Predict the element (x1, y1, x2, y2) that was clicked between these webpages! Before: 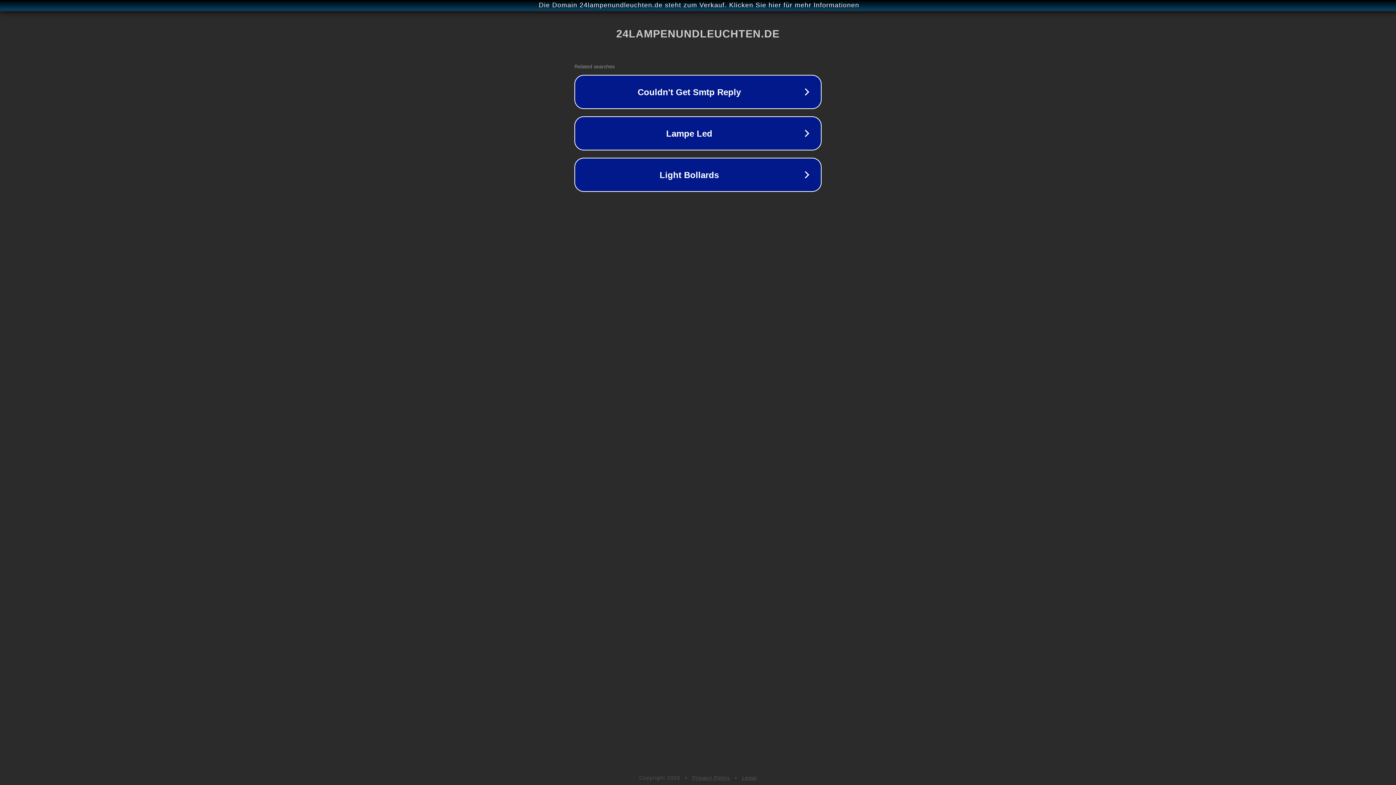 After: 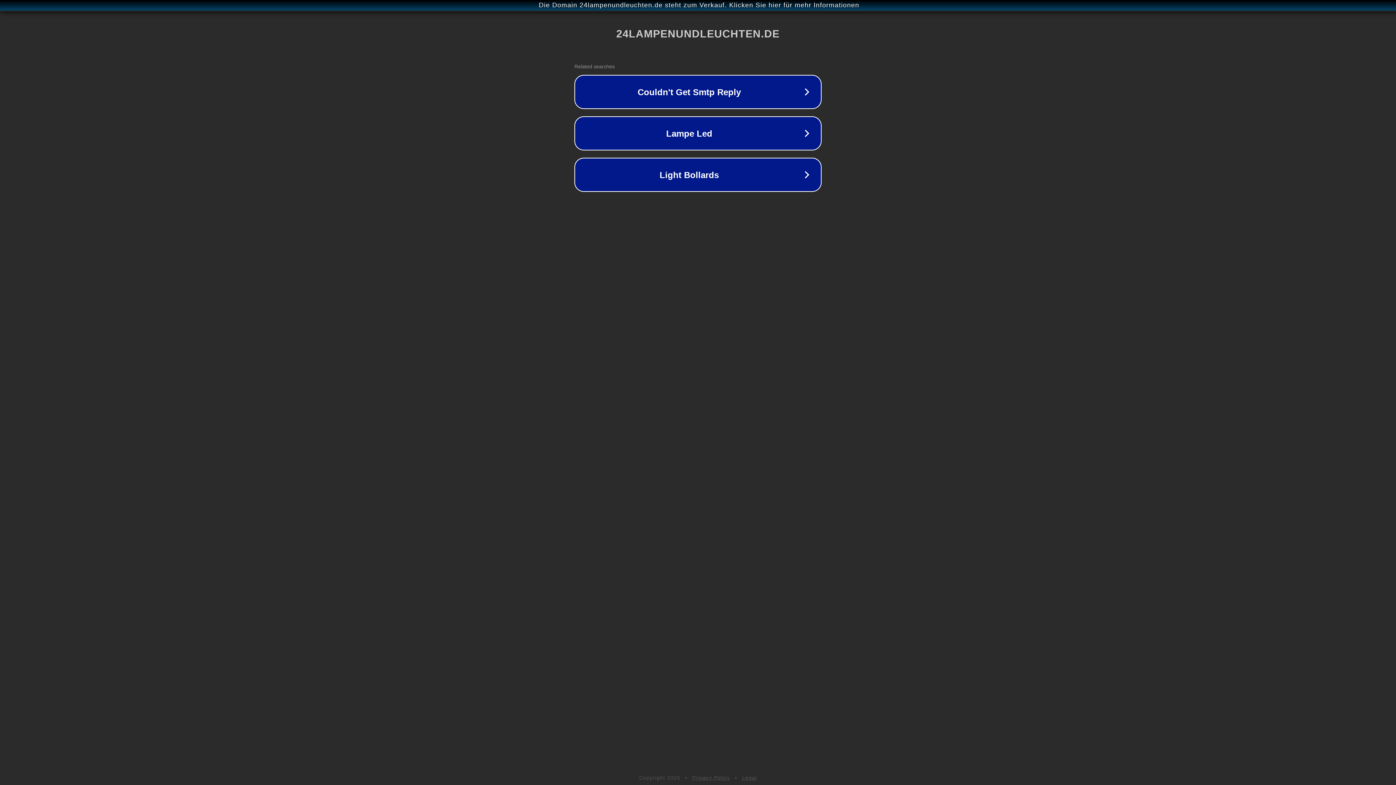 Action: bbox: (742, 775, 757, 781) label: Legal